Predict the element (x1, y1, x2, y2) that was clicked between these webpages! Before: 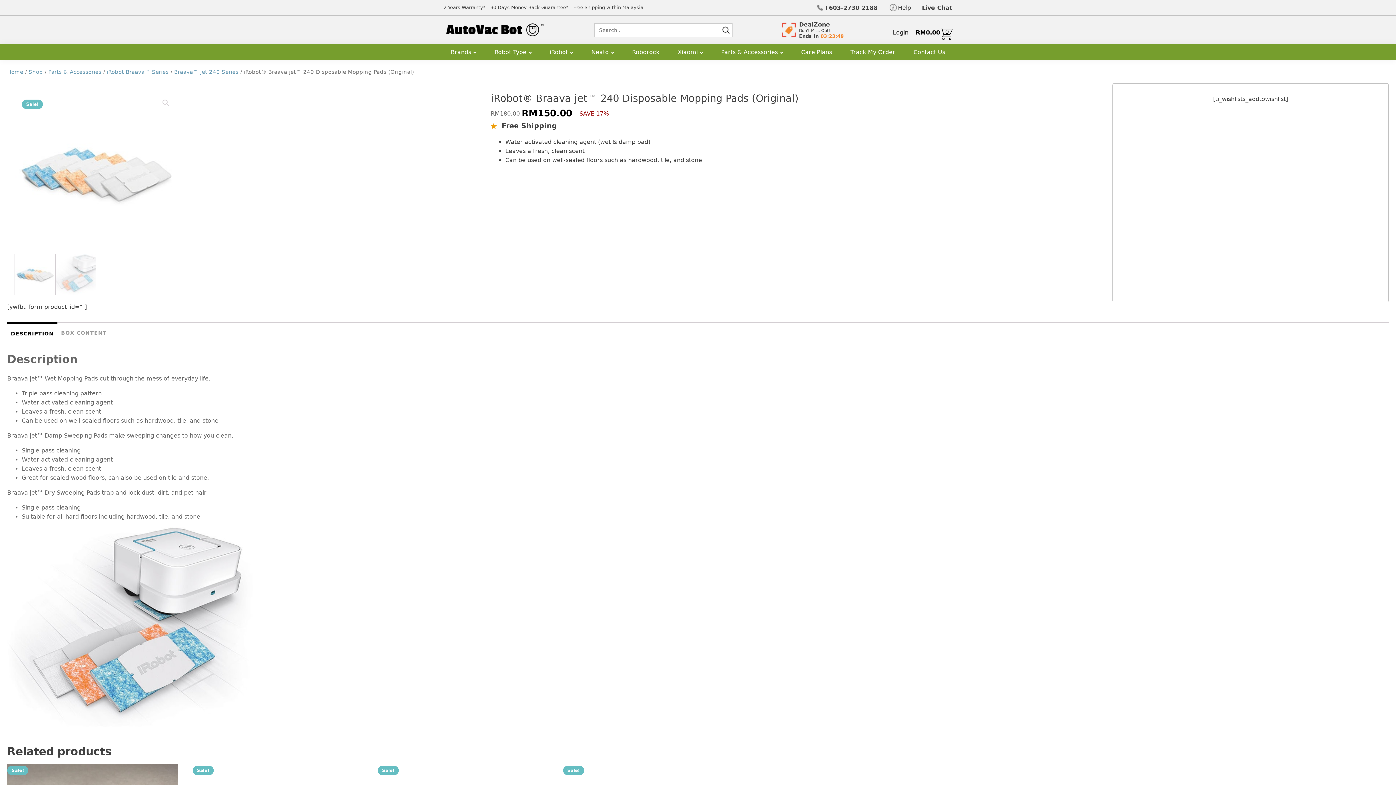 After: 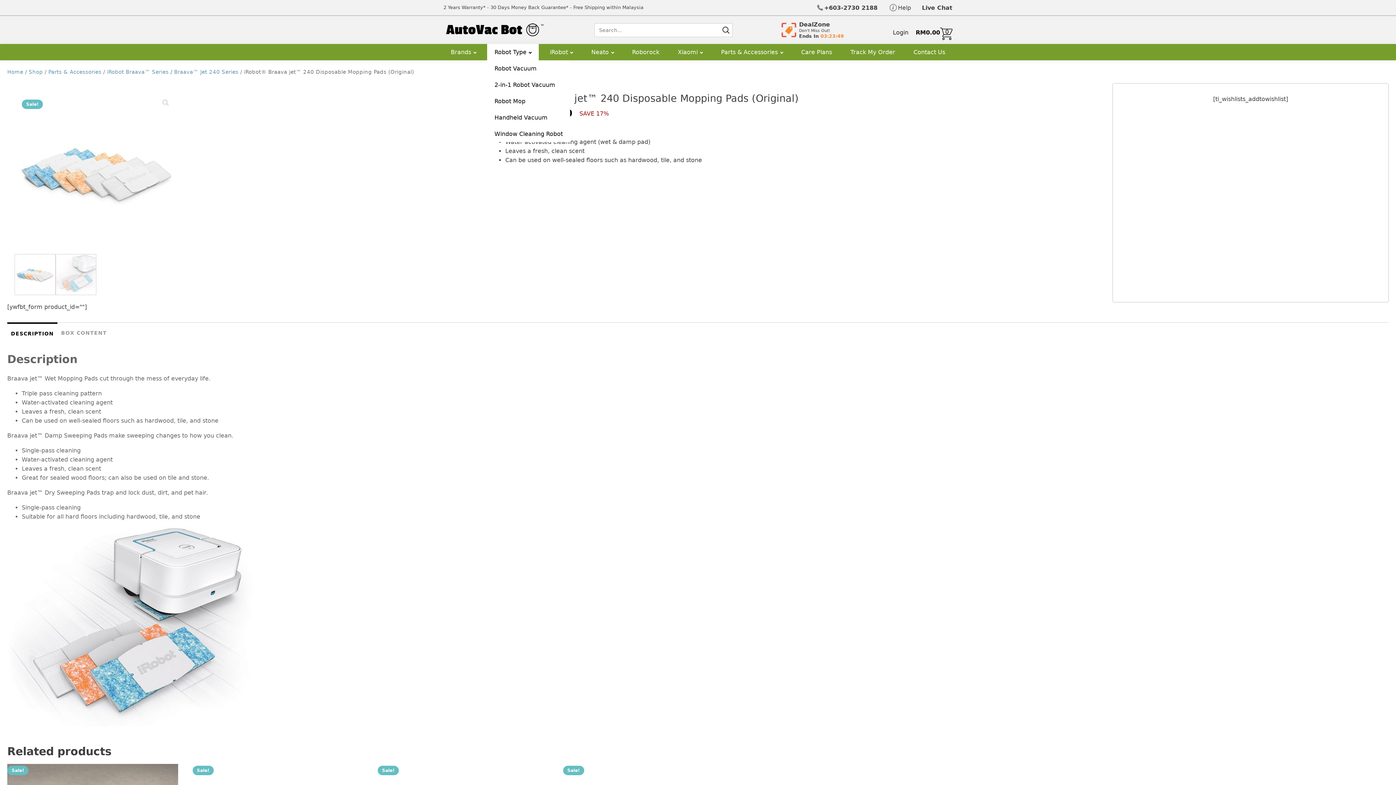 Action: bbox: (487, 44, 538, 60) label: Robot Type